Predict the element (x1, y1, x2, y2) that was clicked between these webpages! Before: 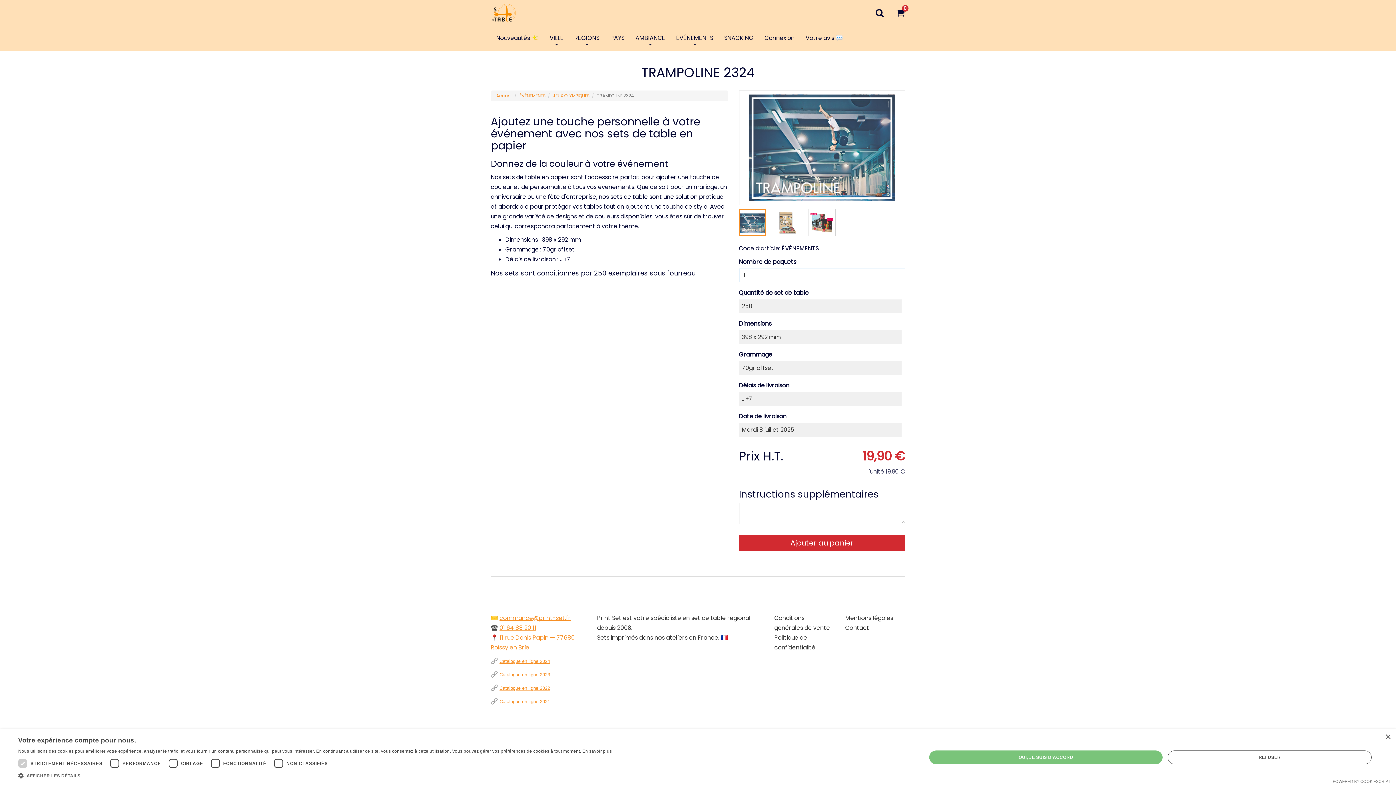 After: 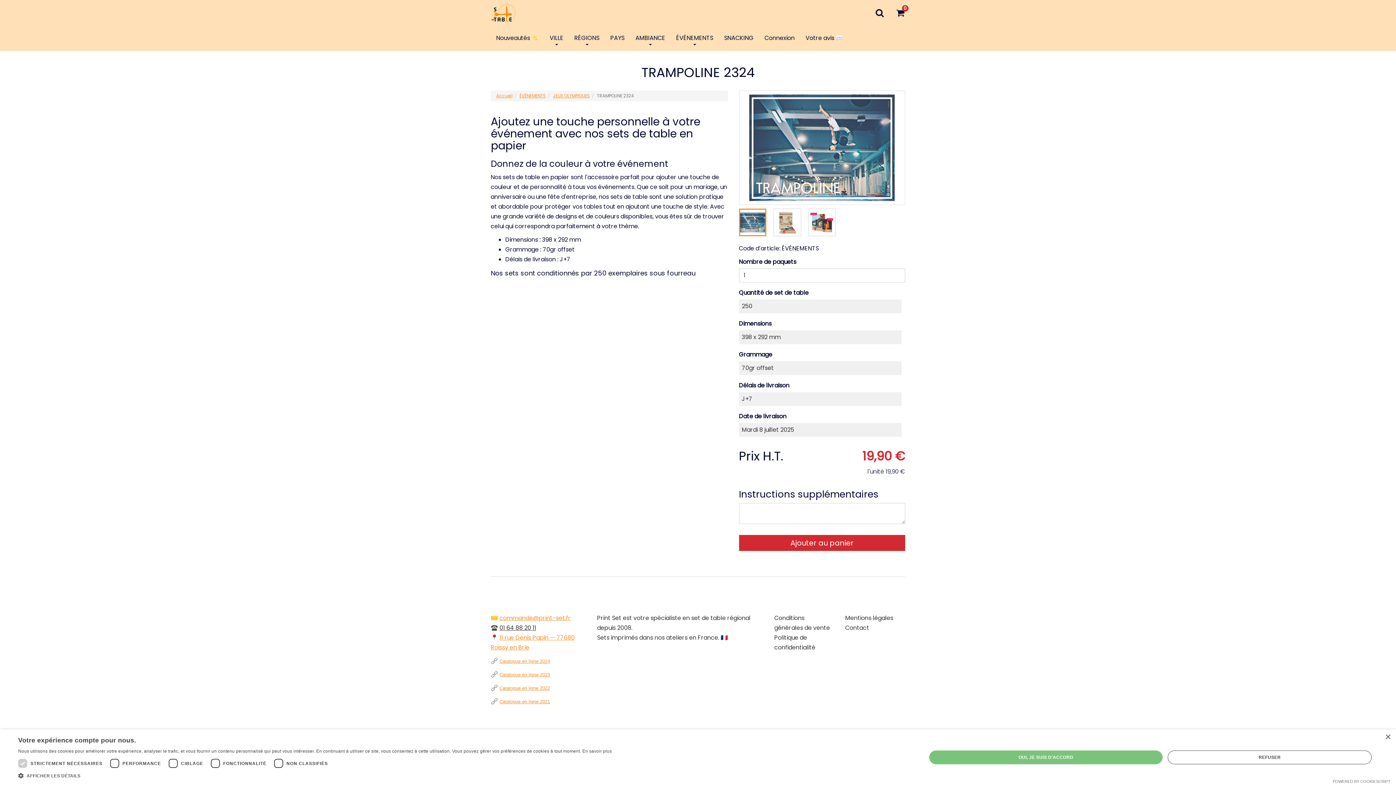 Action: bbox: (499, 623, 536, 632) label: 01 64 88 20 11